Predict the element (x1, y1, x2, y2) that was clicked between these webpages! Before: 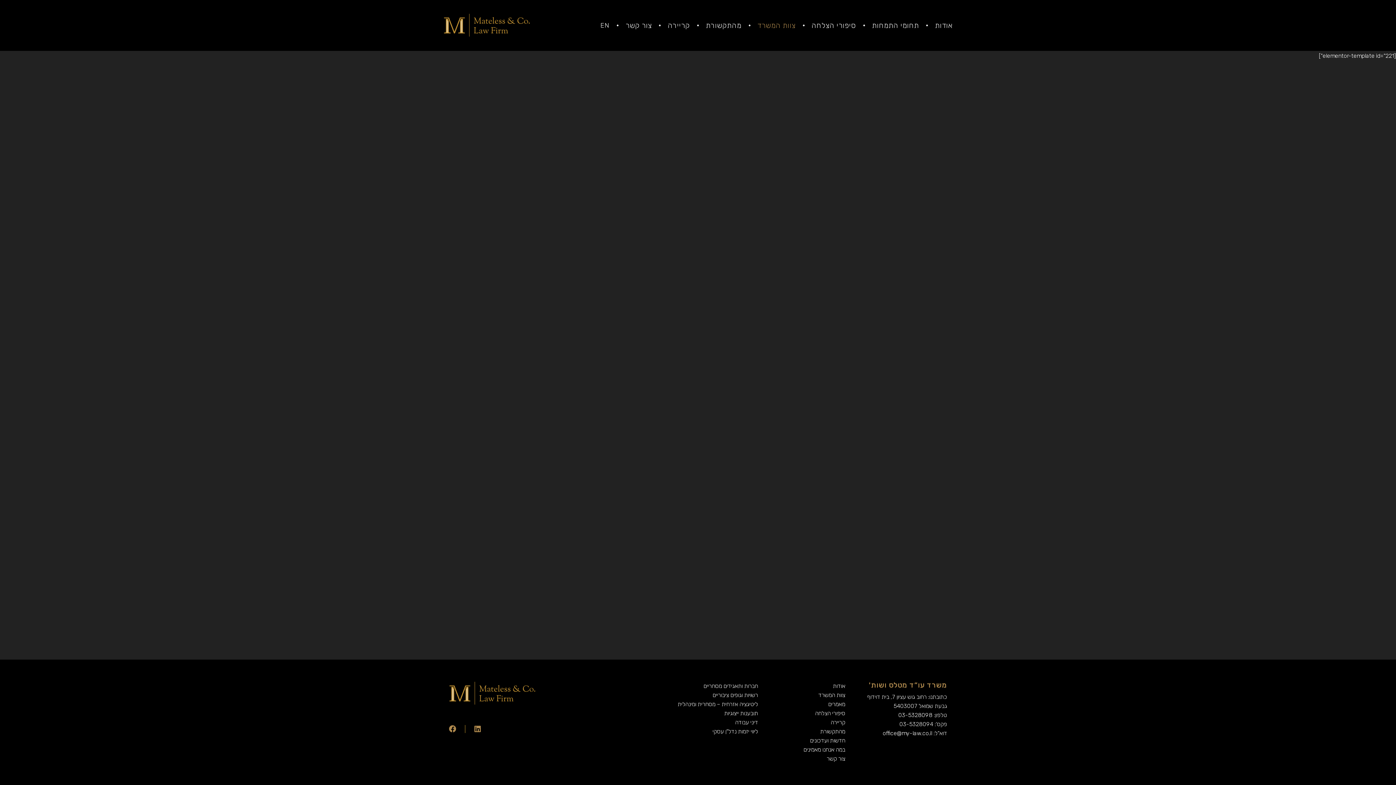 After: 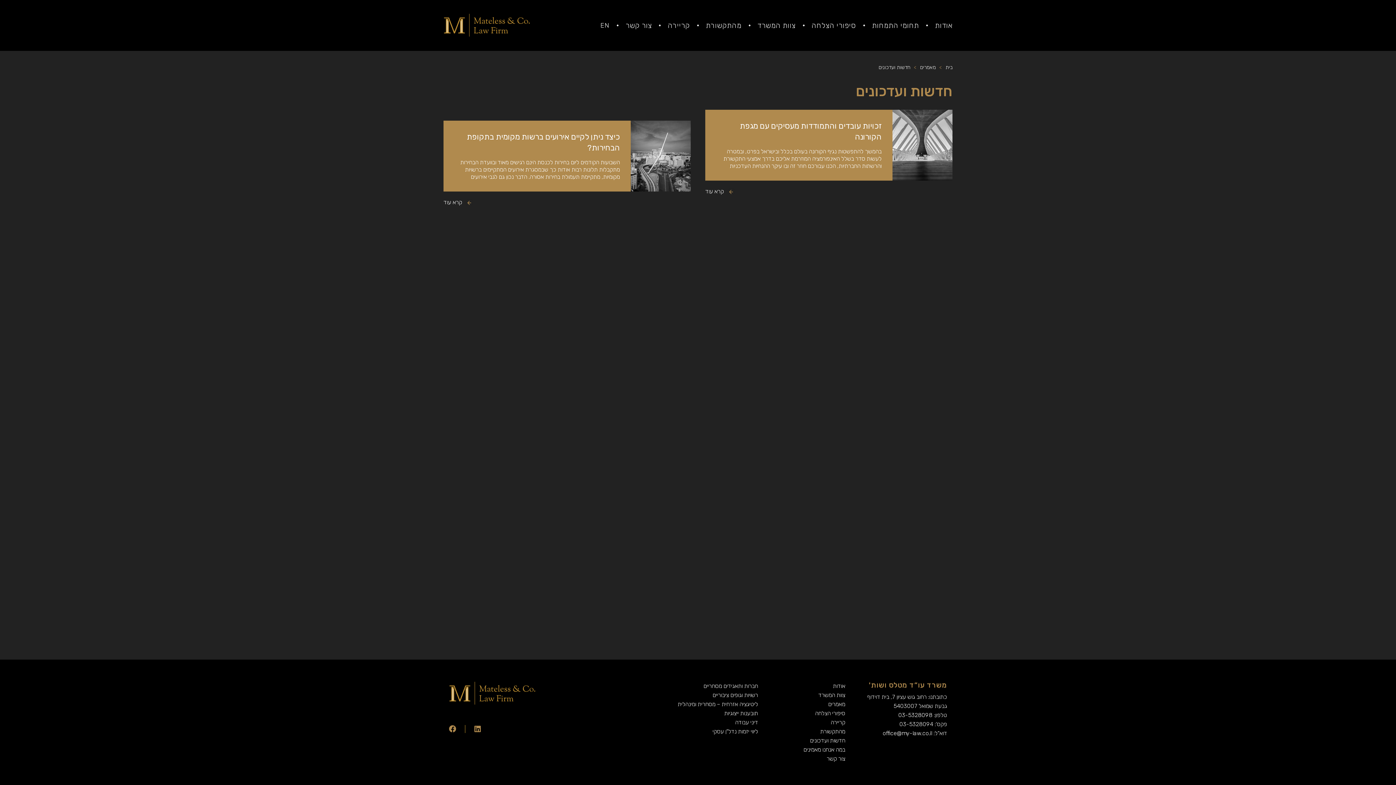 Action: label: חדשות ועדכונים bbox: (810, 737, 845, 744)